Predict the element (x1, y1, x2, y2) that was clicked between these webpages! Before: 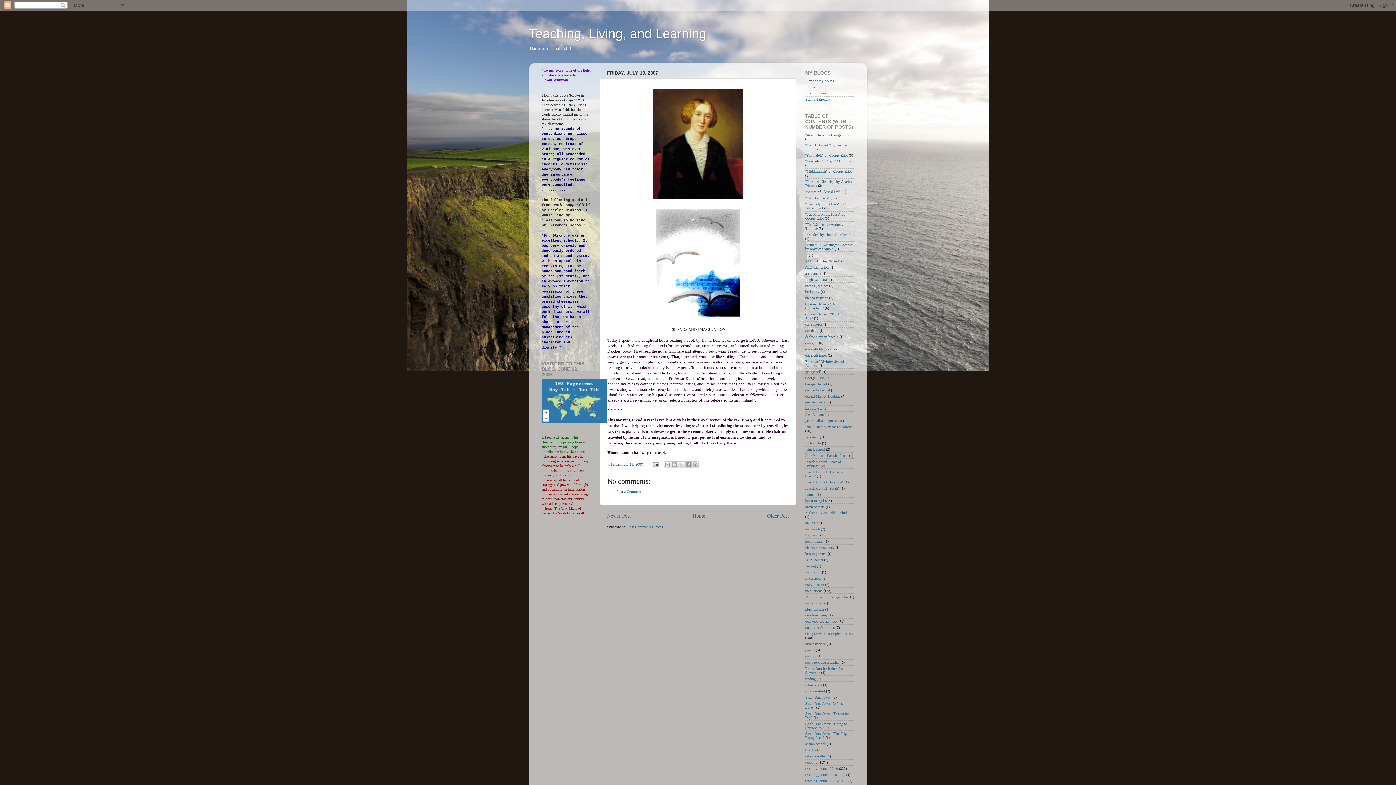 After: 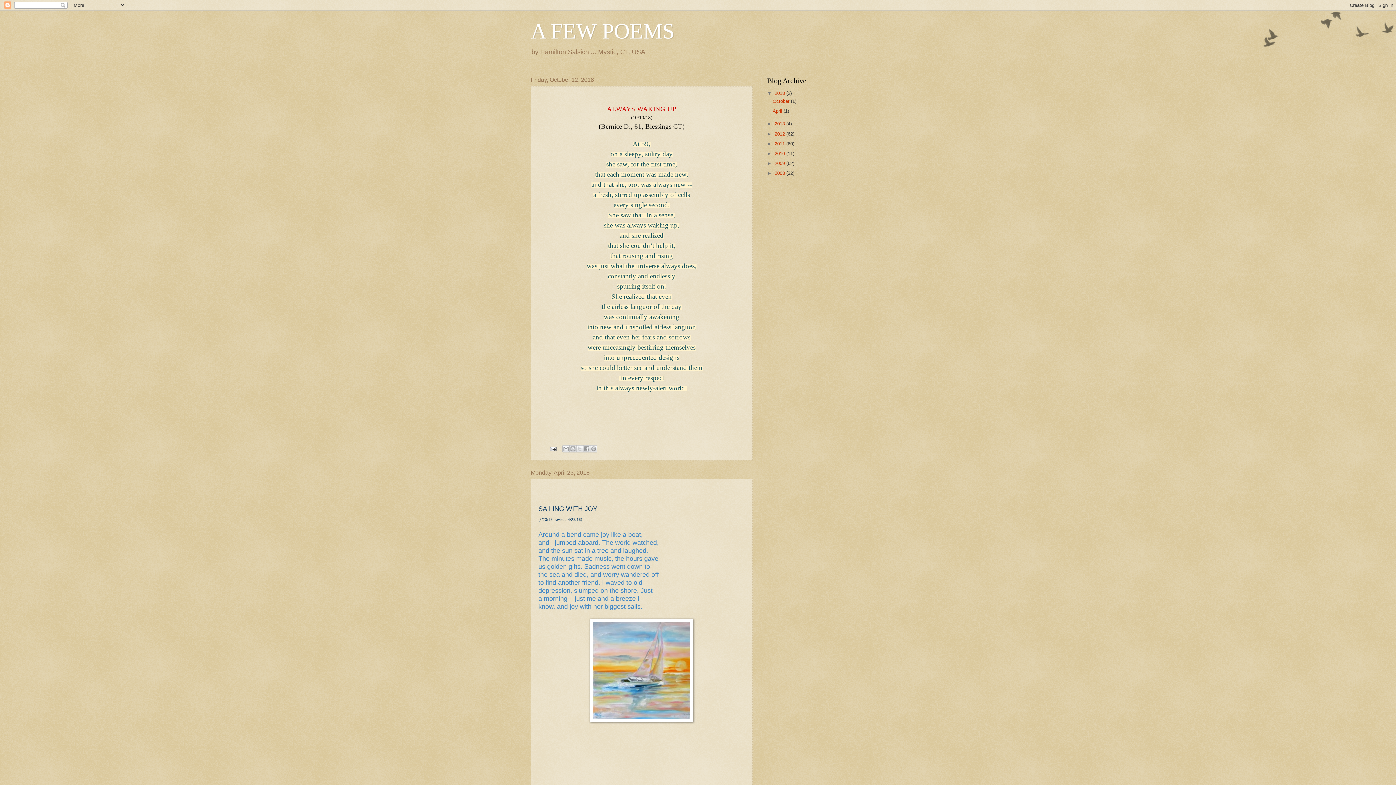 Action: bbox: (805, 79, 834, 83) label: A few of my poems